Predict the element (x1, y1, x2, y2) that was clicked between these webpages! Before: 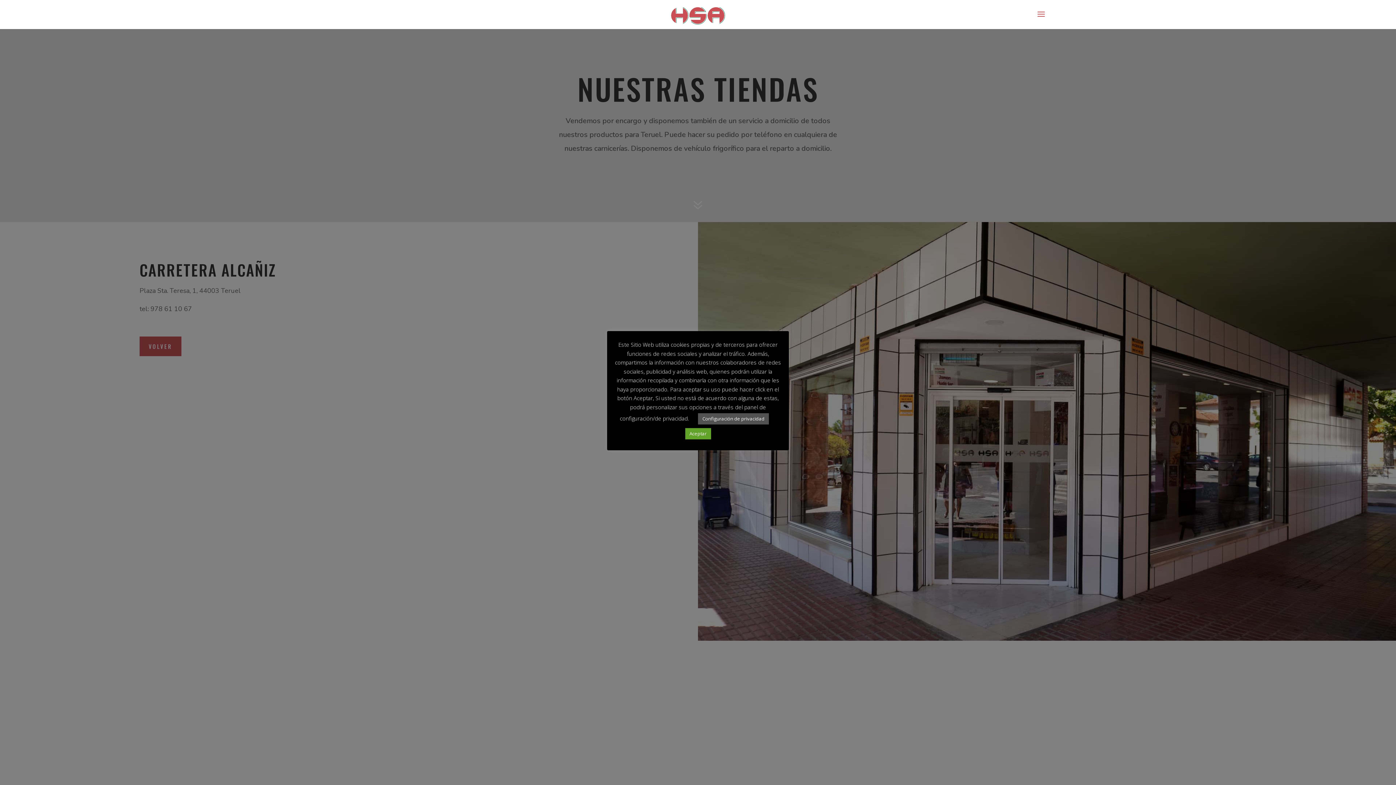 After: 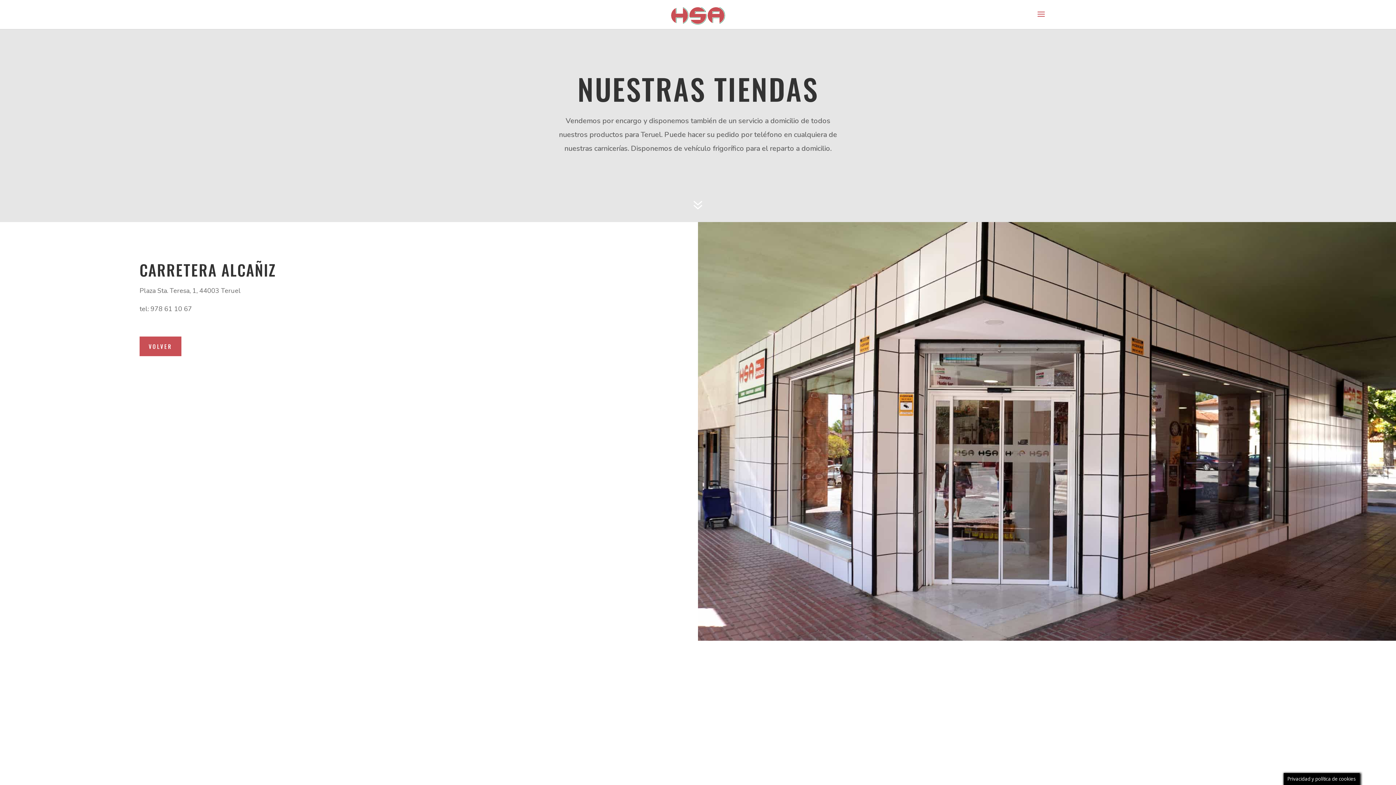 Action: label: Aceptar bbox: (685, 428, 711, 439)